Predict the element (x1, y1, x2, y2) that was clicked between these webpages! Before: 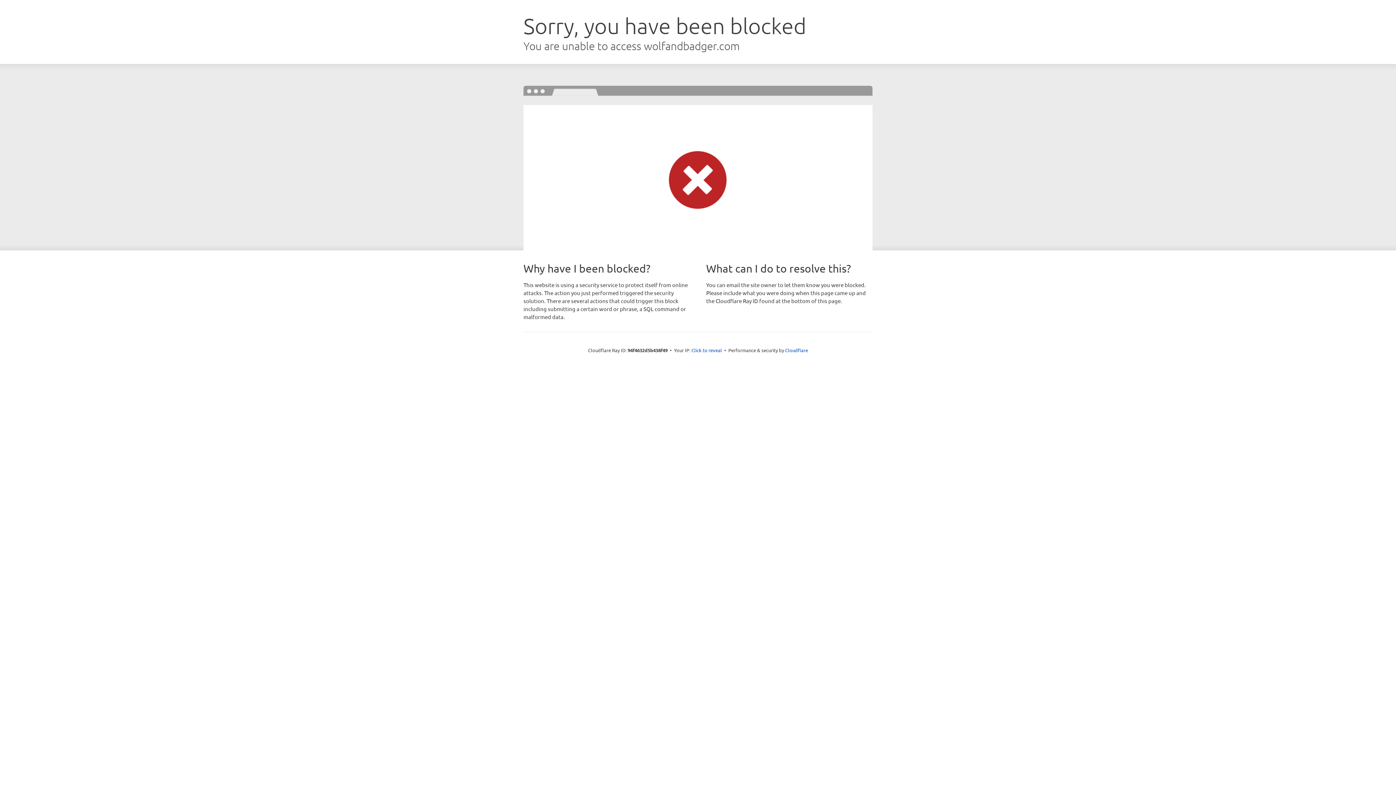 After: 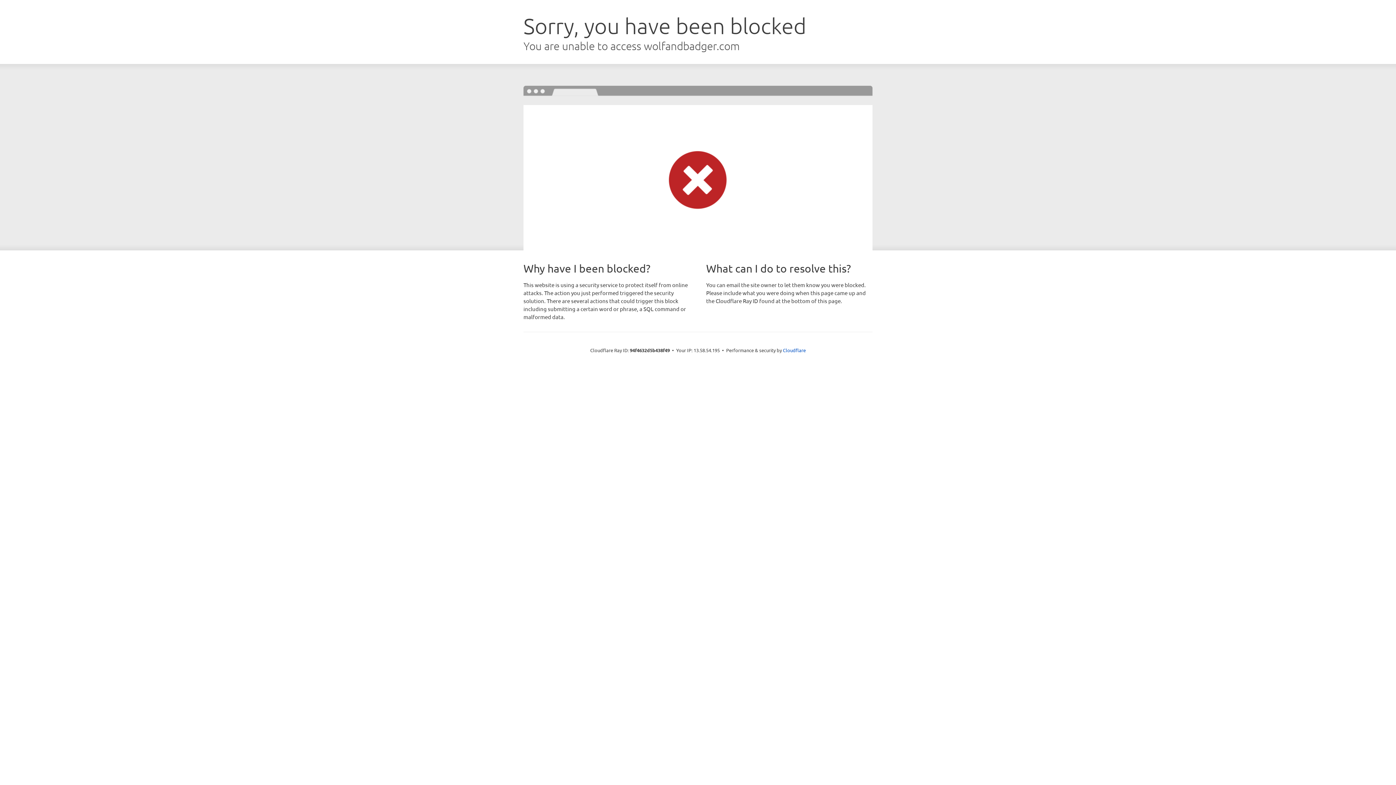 Action: bbox: (691, 346, 722, 353) label: Click to reveal